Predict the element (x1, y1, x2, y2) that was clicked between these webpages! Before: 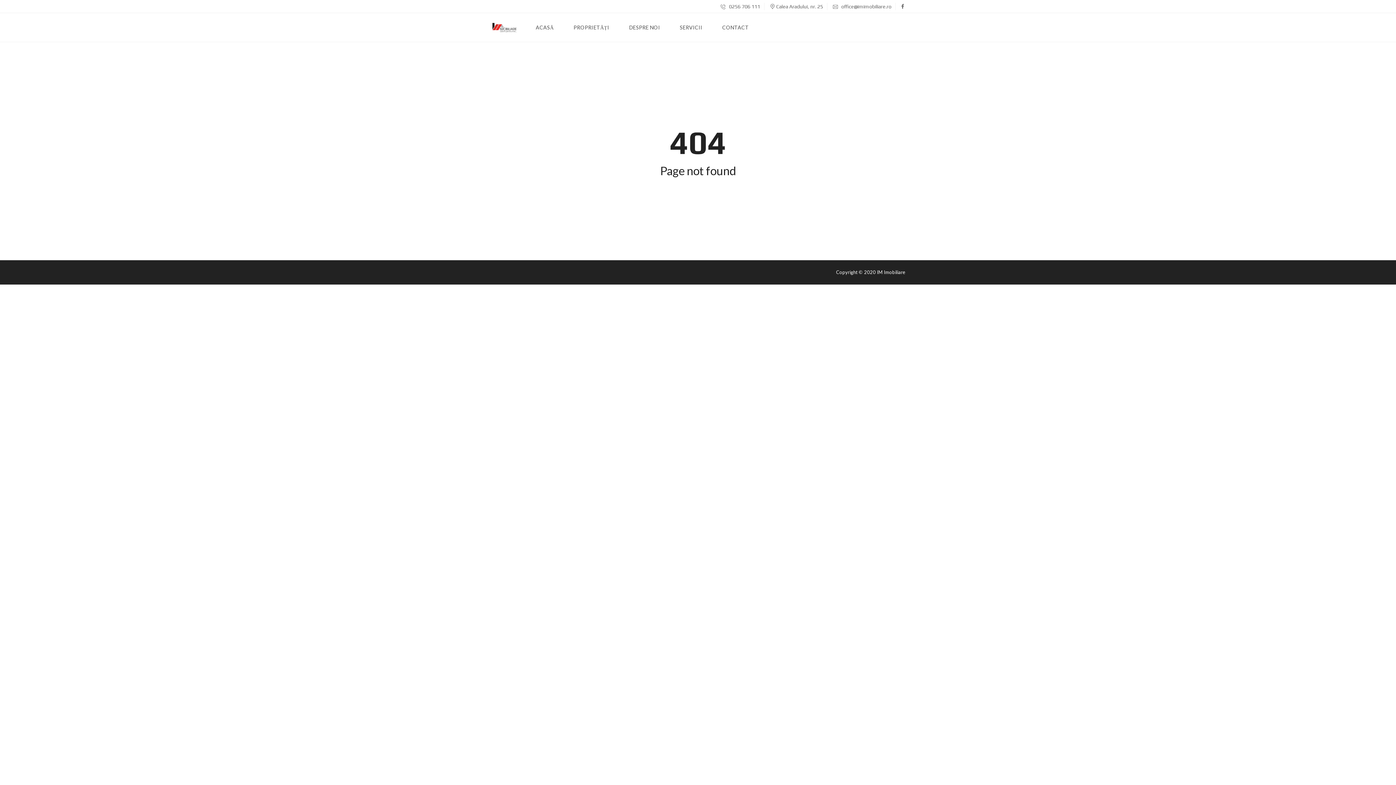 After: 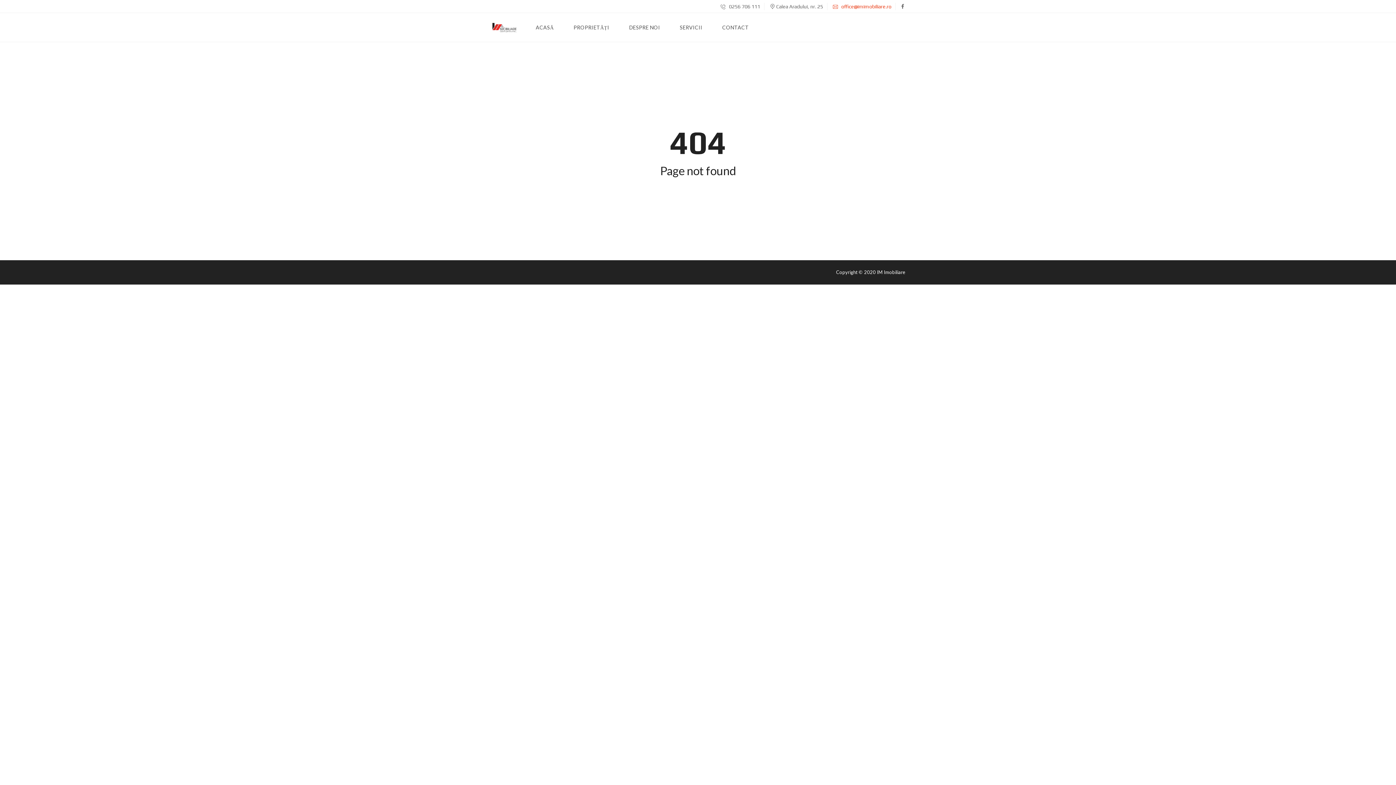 Action: bbox: (833, 3, 891, 9) label:  office@imimobiliare.ro